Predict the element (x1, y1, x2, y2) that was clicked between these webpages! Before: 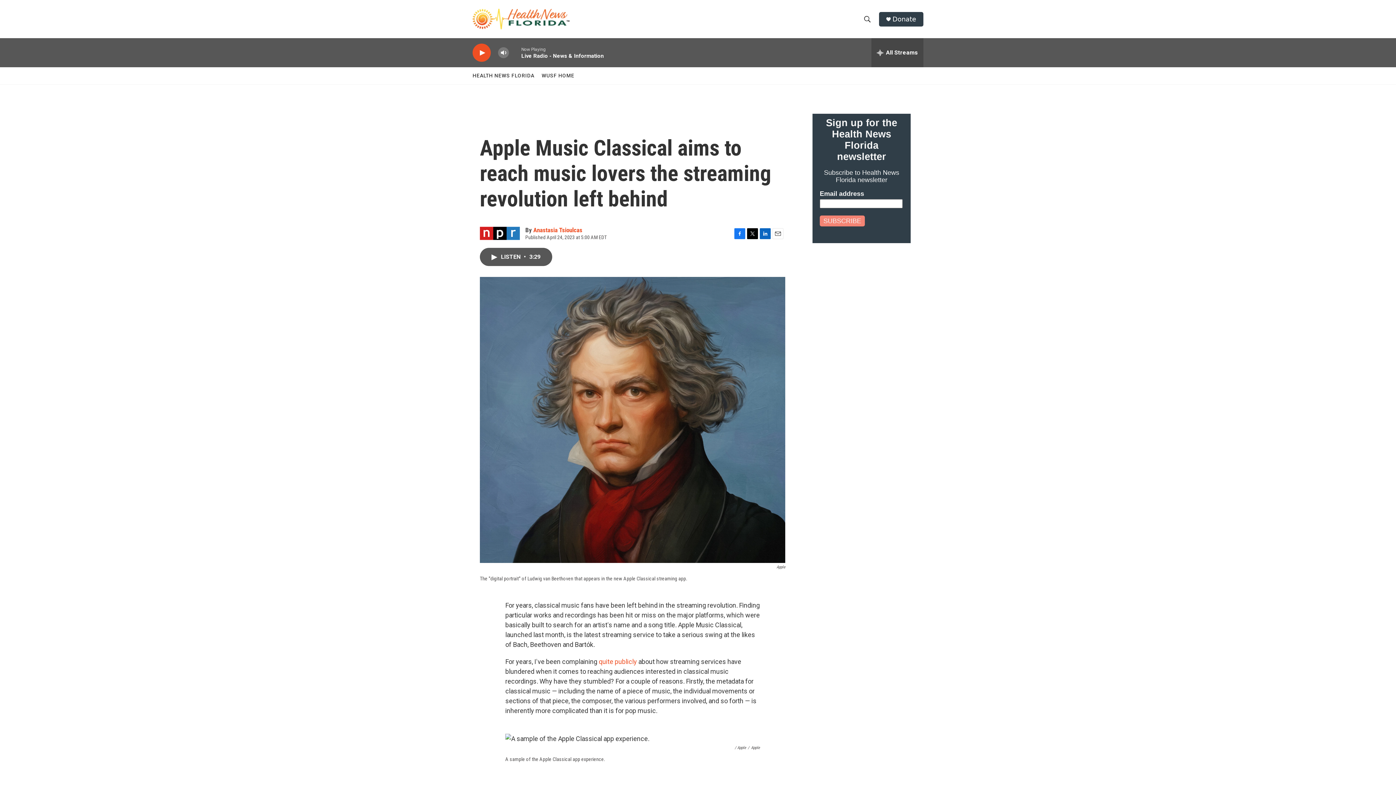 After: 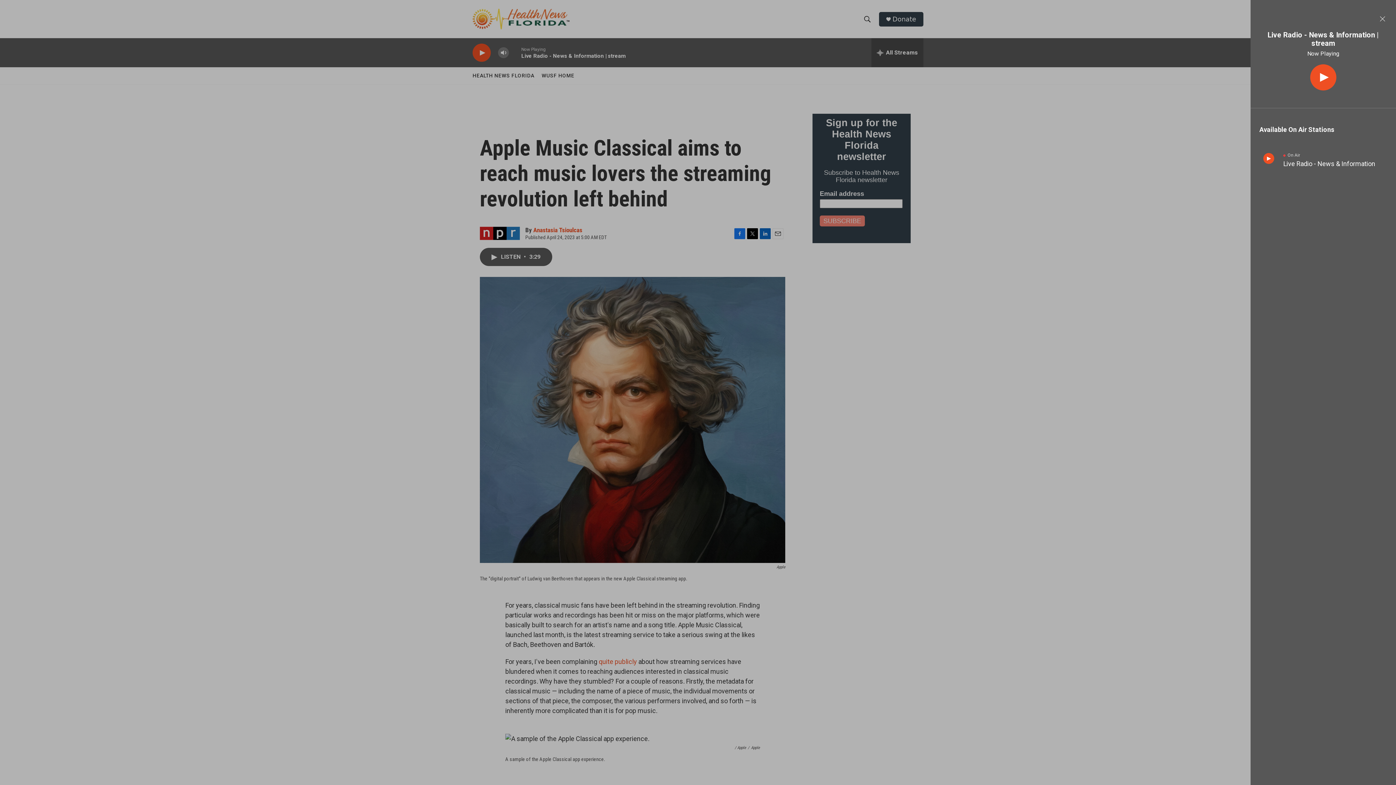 Action: bbox: (871, 38, 923, 67) label: all streams